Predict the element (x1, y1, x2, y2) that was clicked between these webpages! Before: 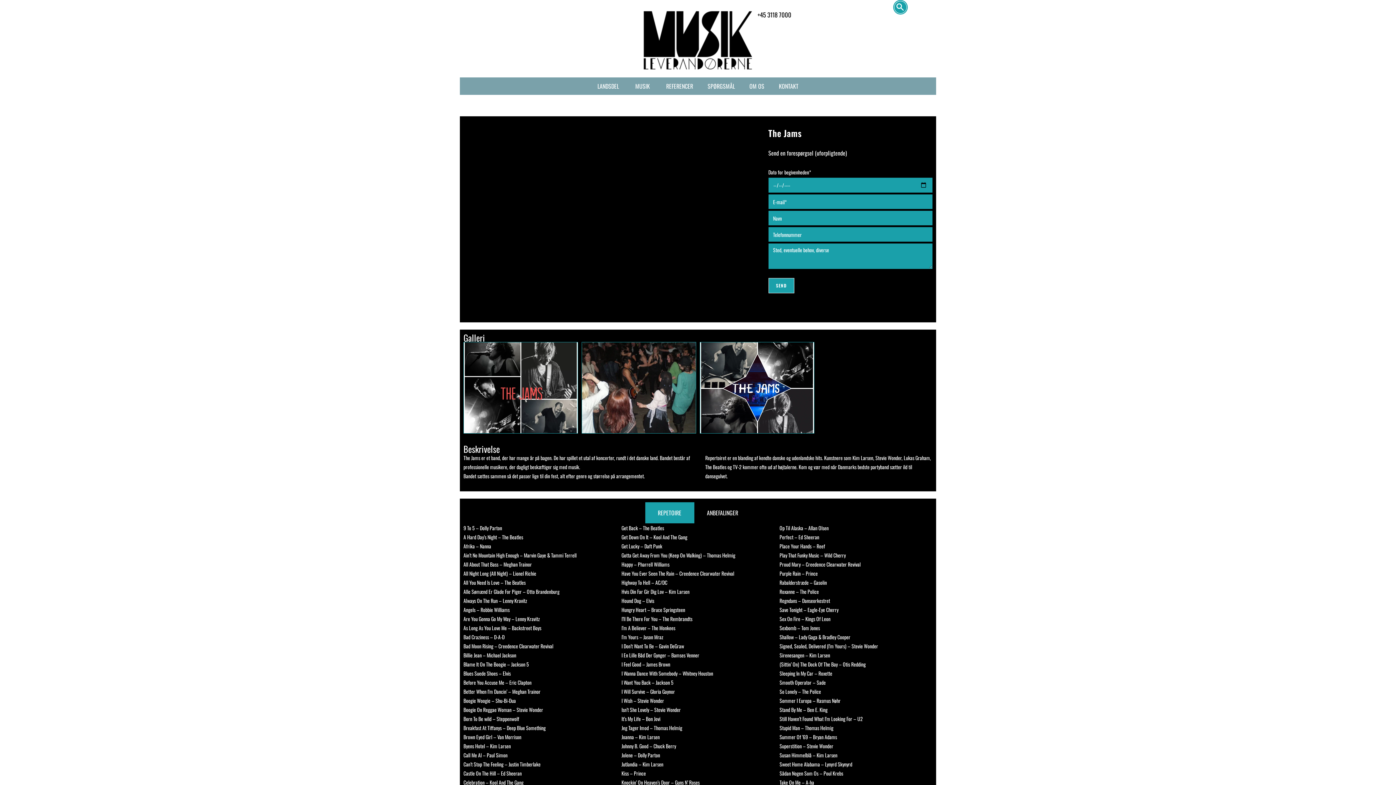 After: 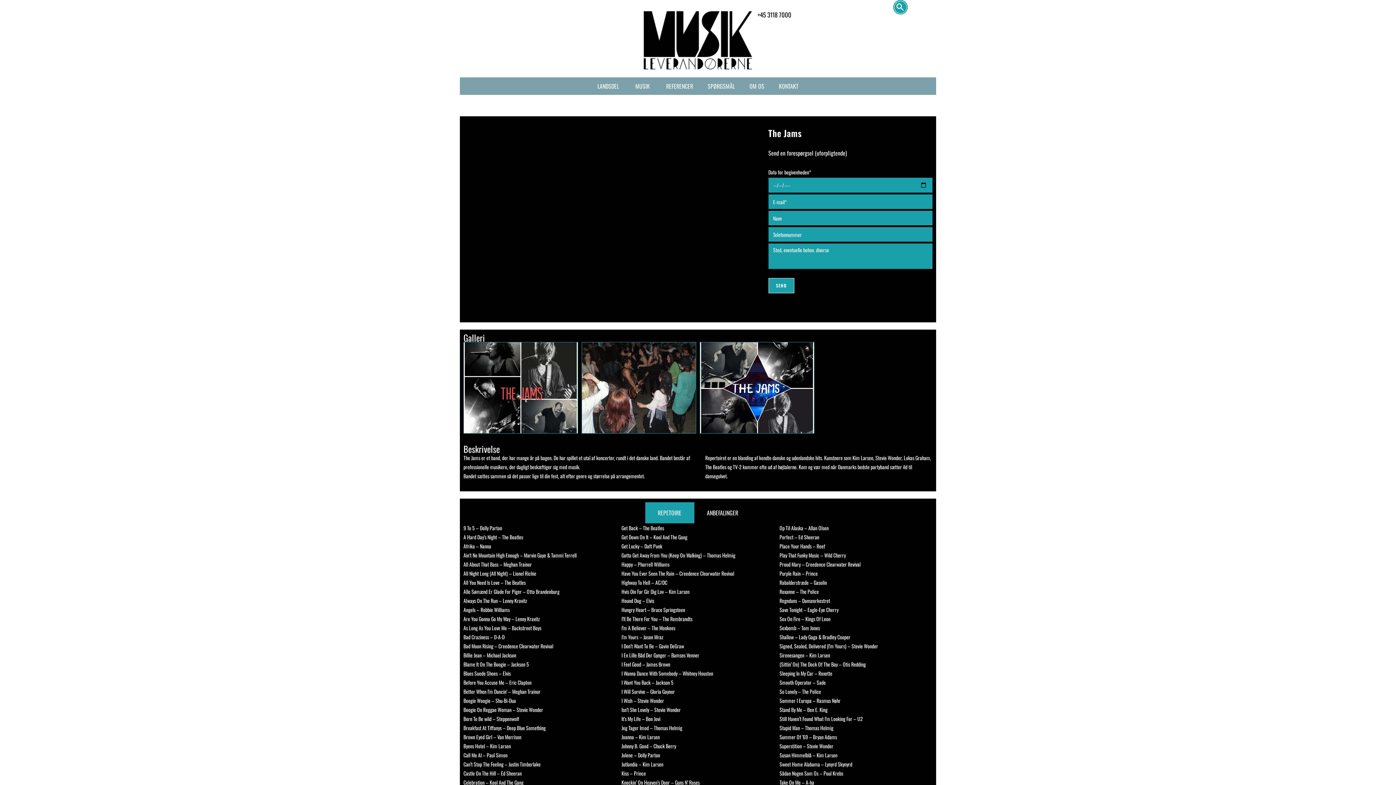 Action: label: REPETOIRE bbox: (645, 502, 694, 523)